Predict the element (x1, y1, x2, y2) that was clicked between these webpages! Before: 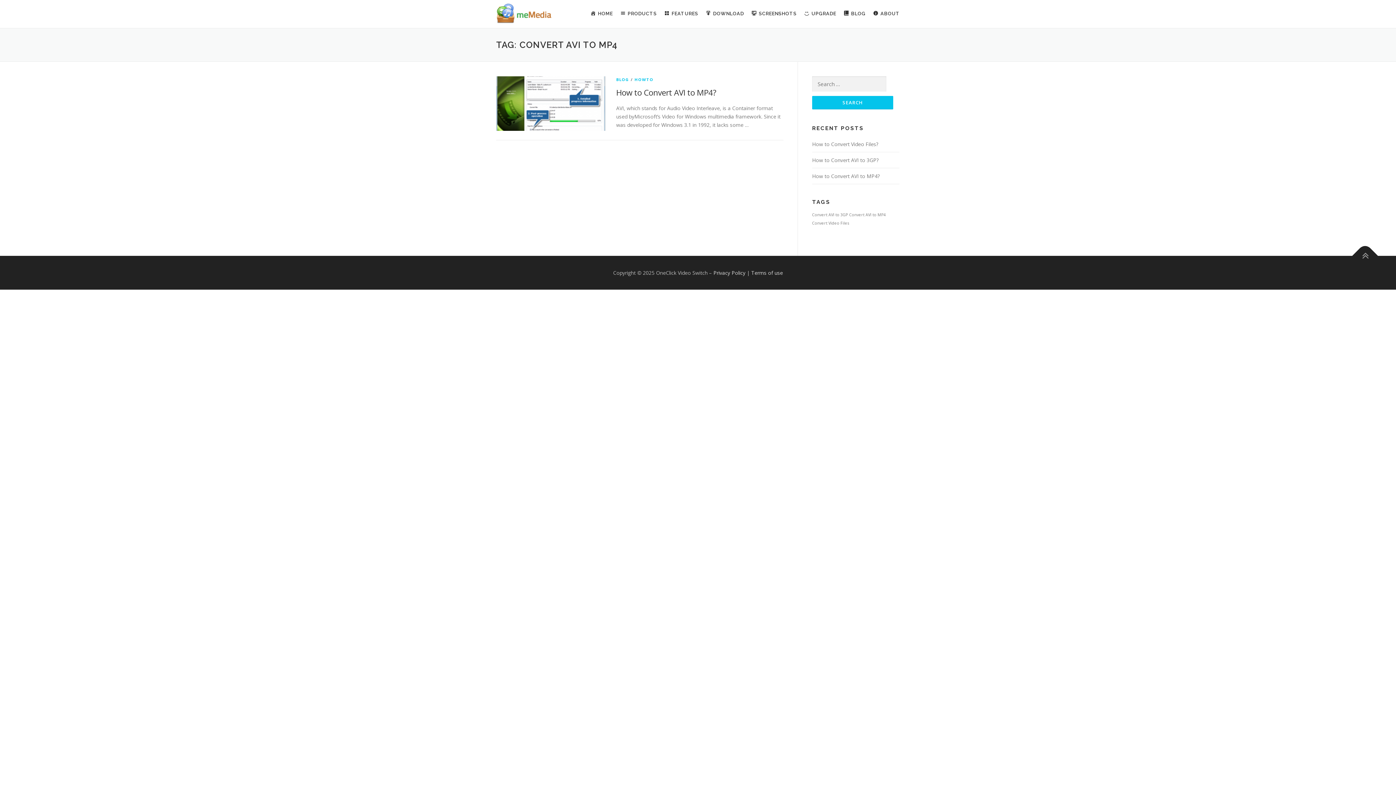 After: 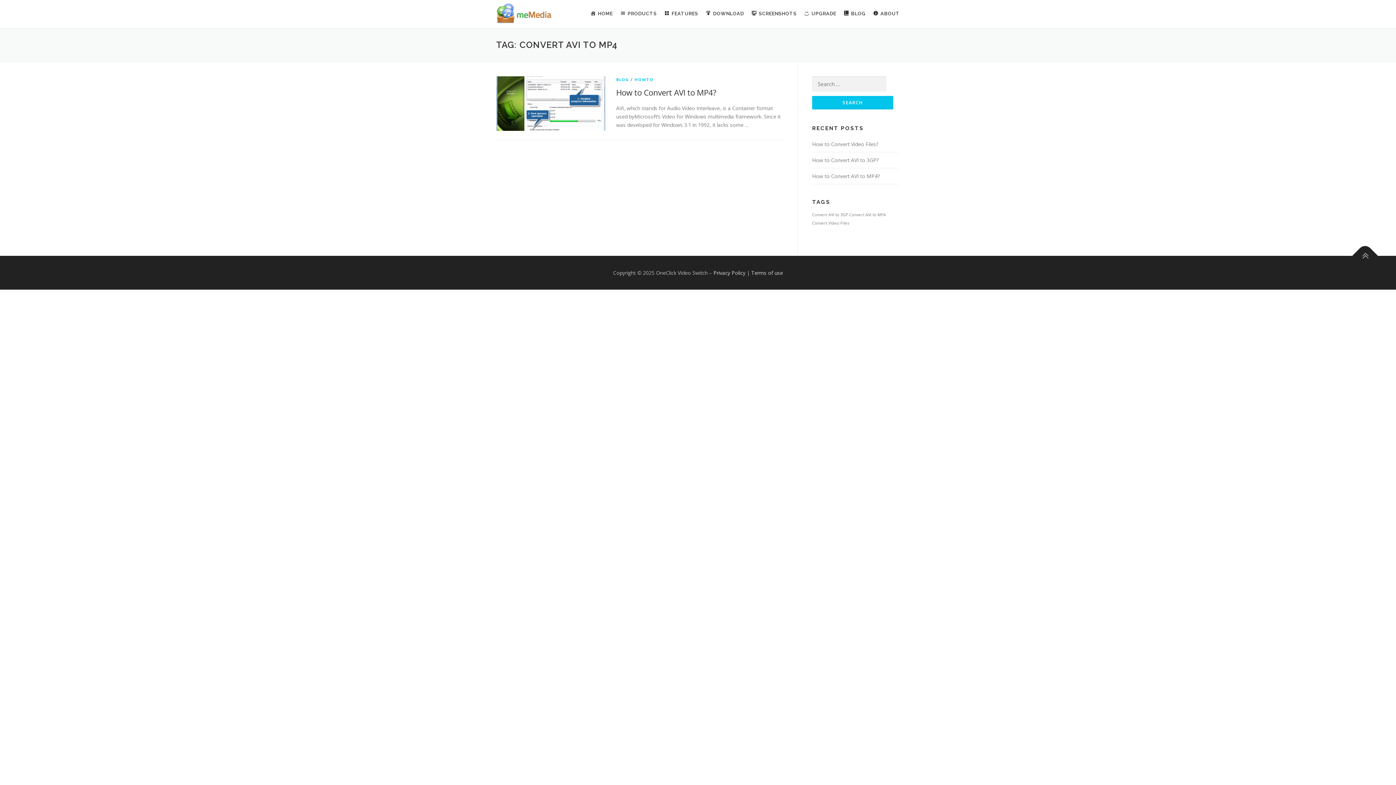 Action: label: Convert AVI to MP4 (1 item) bbox: (849, 212, 885, 217)